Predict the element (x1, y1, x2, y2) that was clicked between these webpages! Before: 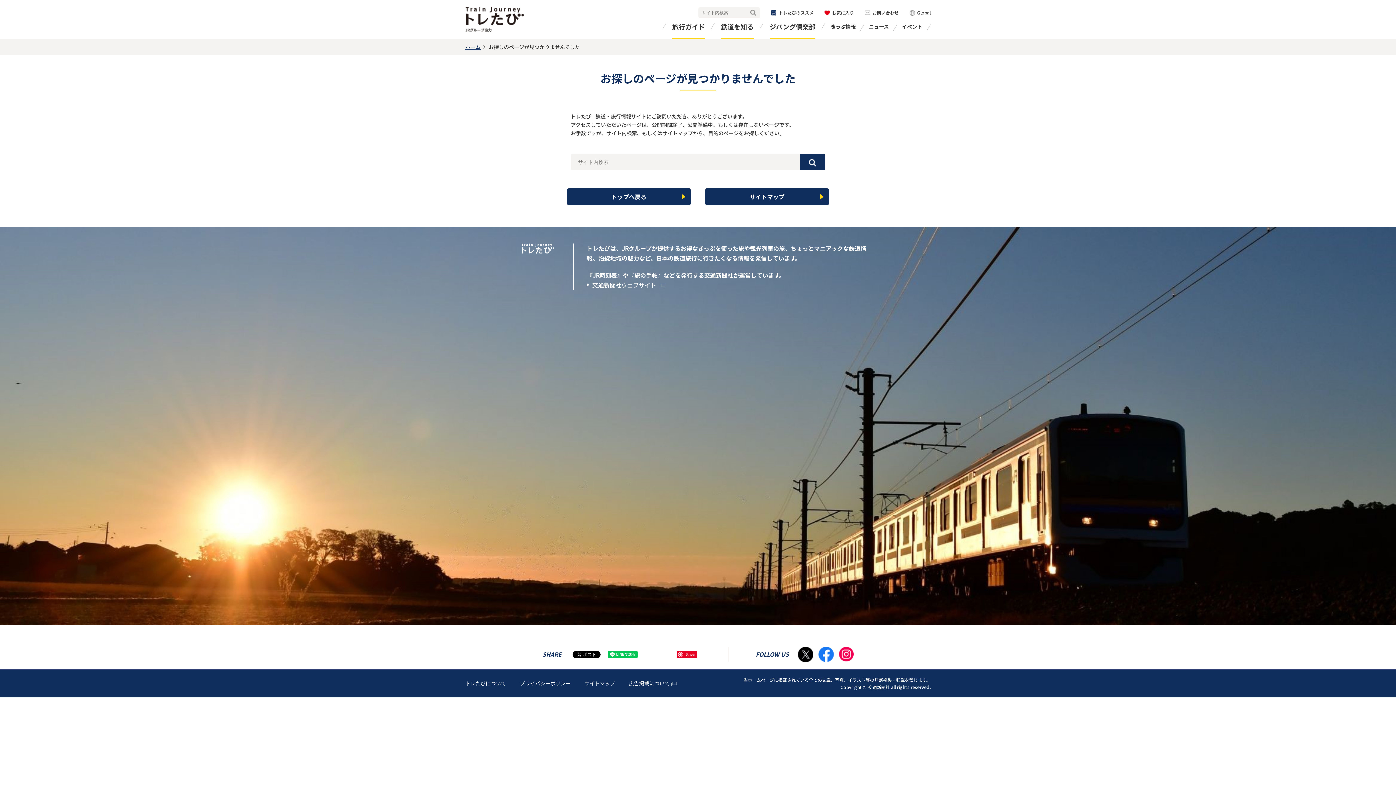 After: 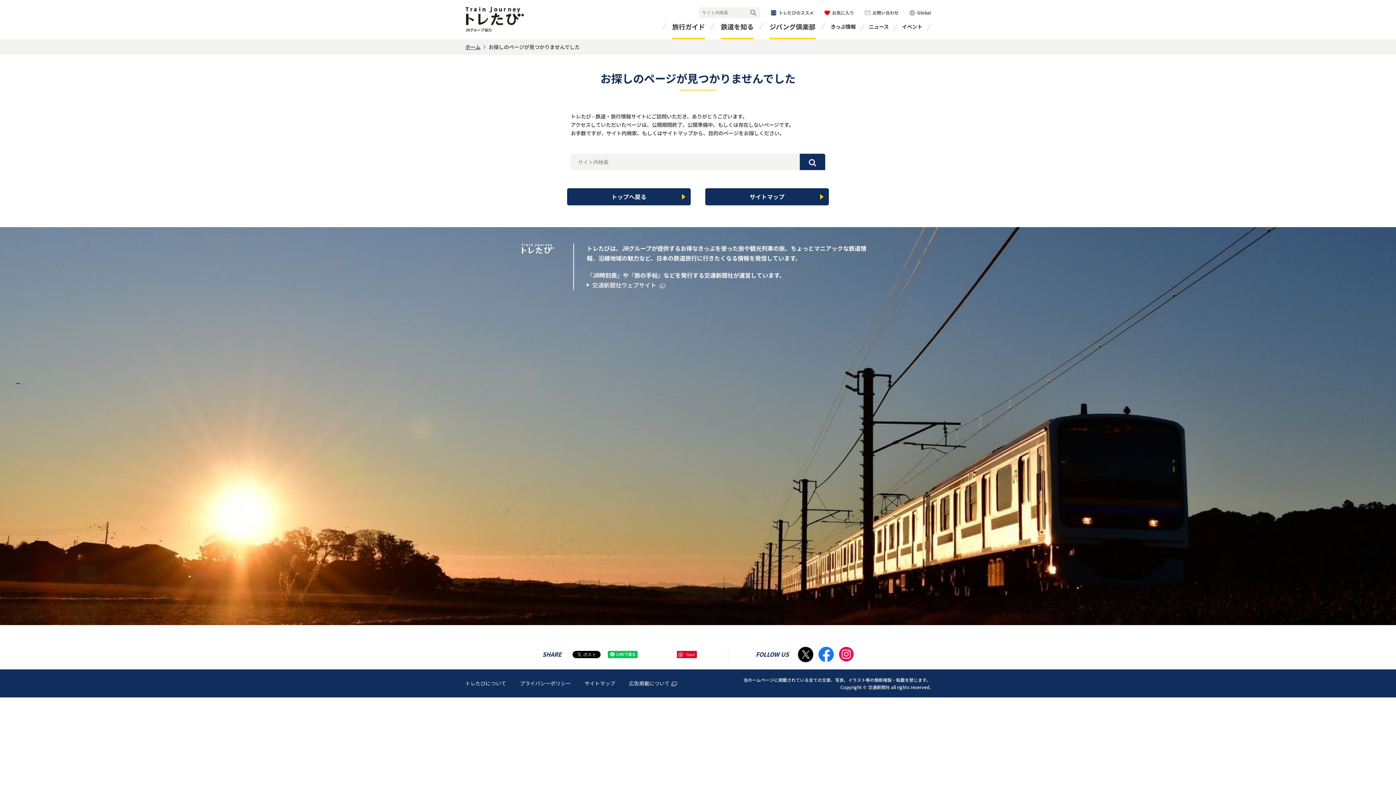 Action: bbox: (818, 653, 834, 661)